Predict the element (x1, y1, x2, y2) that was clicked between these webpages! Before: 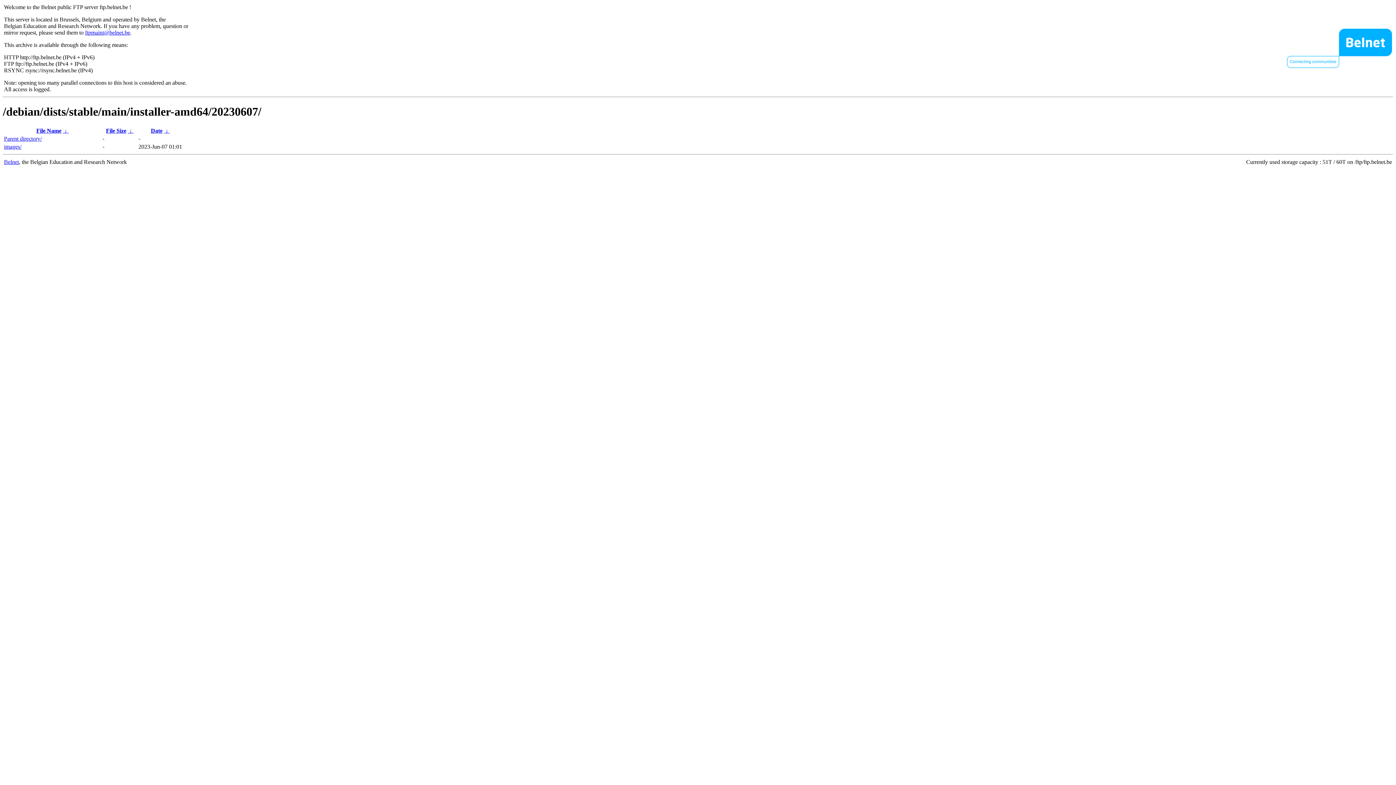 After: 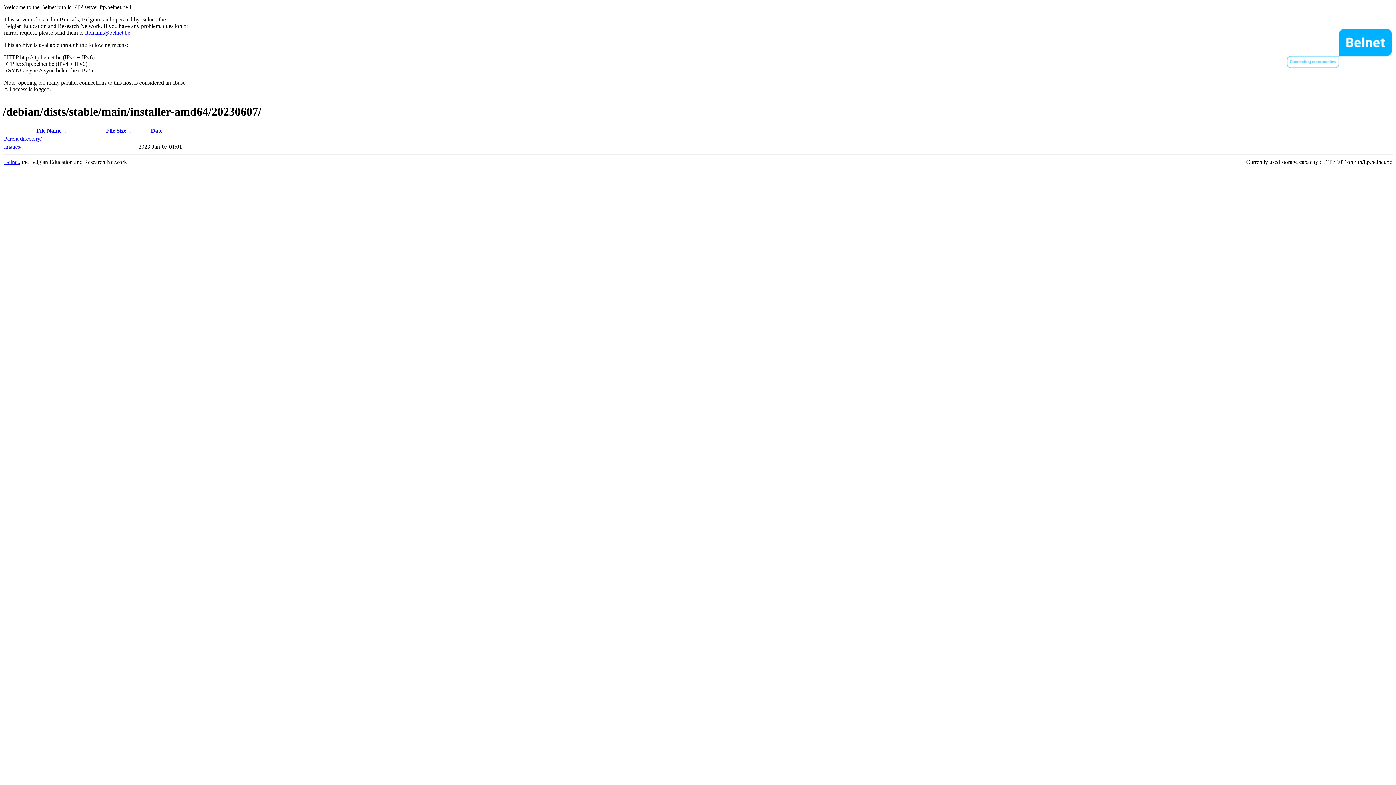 Action: label: File Size bbox: (106, 127, 126, 133)